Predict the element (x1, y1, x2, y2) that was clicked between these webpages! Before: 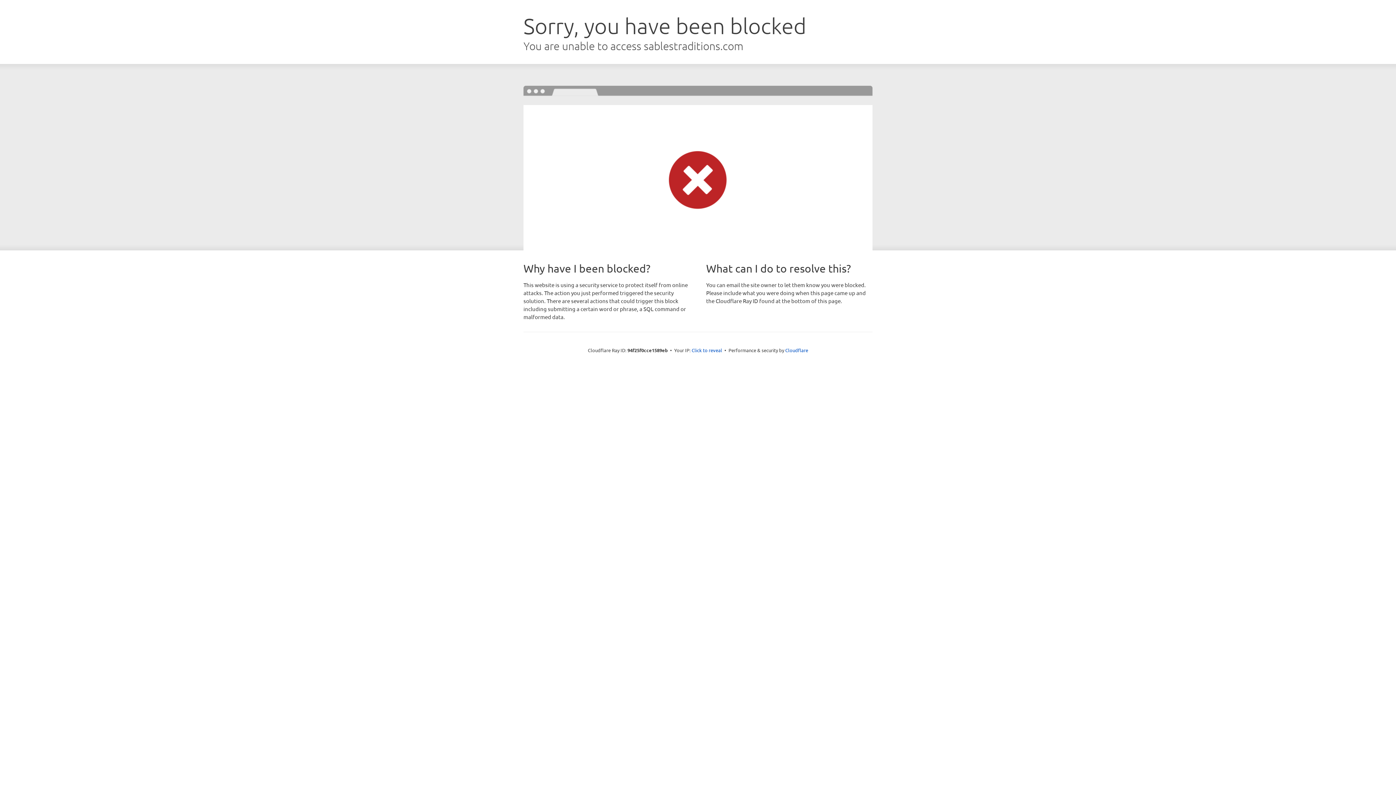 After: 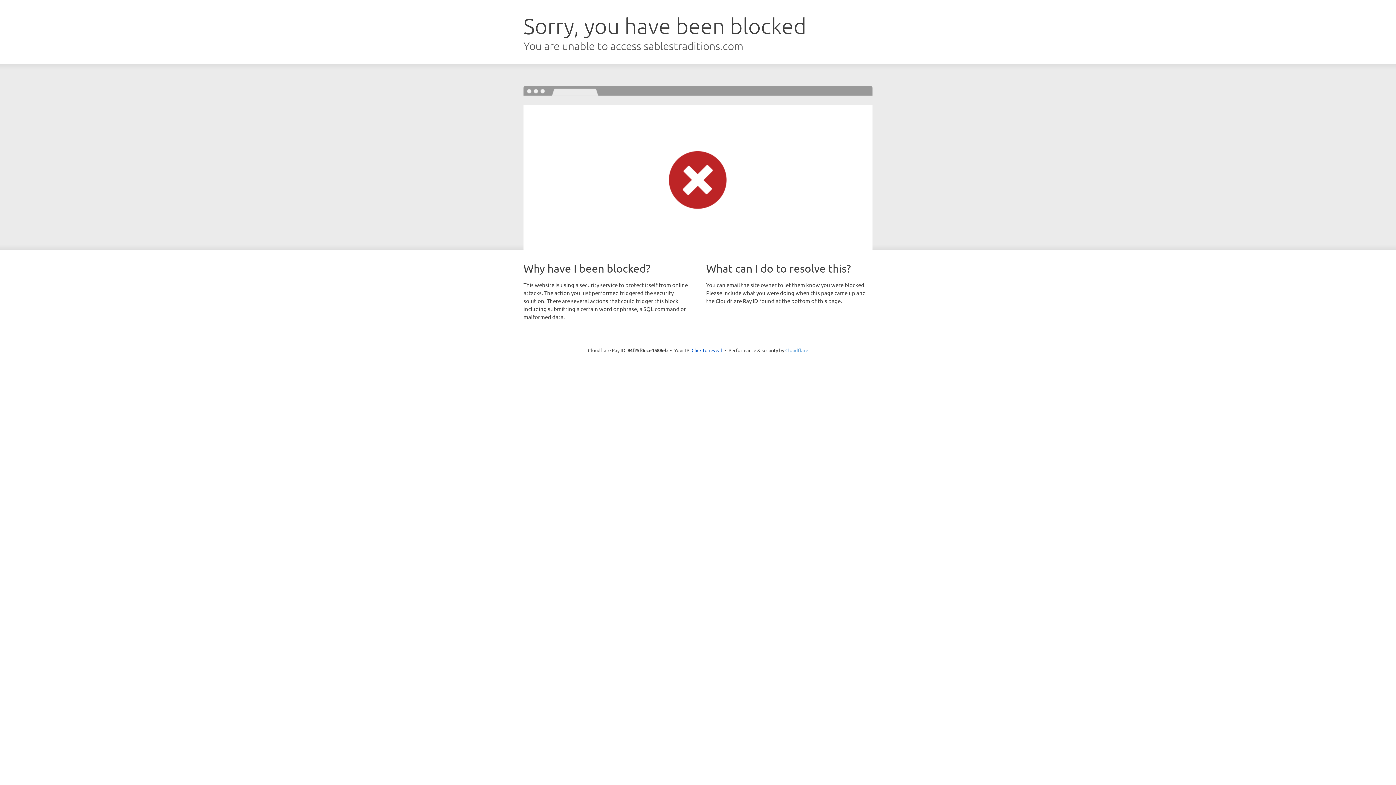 Action: label: Cloudflare bbox: (785, 347, 808, 353)